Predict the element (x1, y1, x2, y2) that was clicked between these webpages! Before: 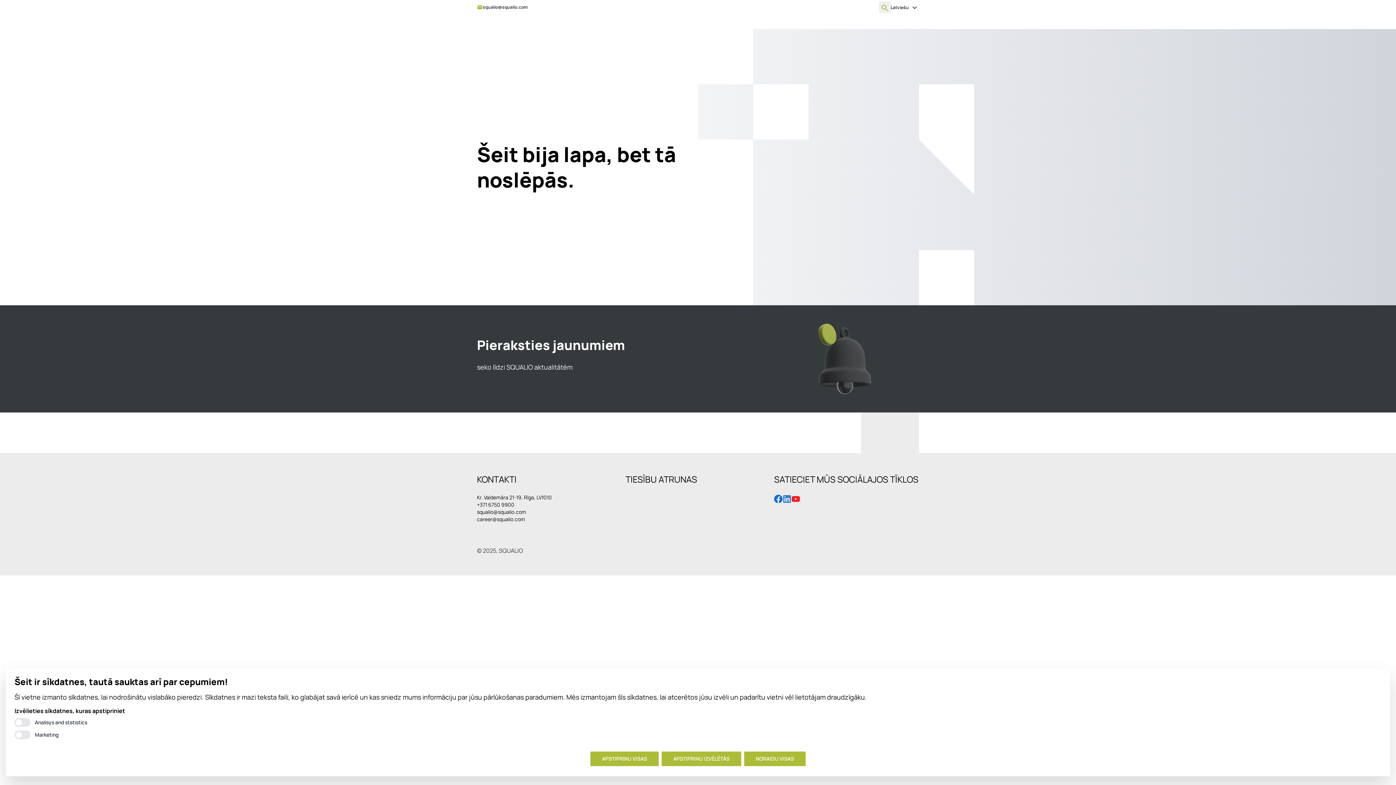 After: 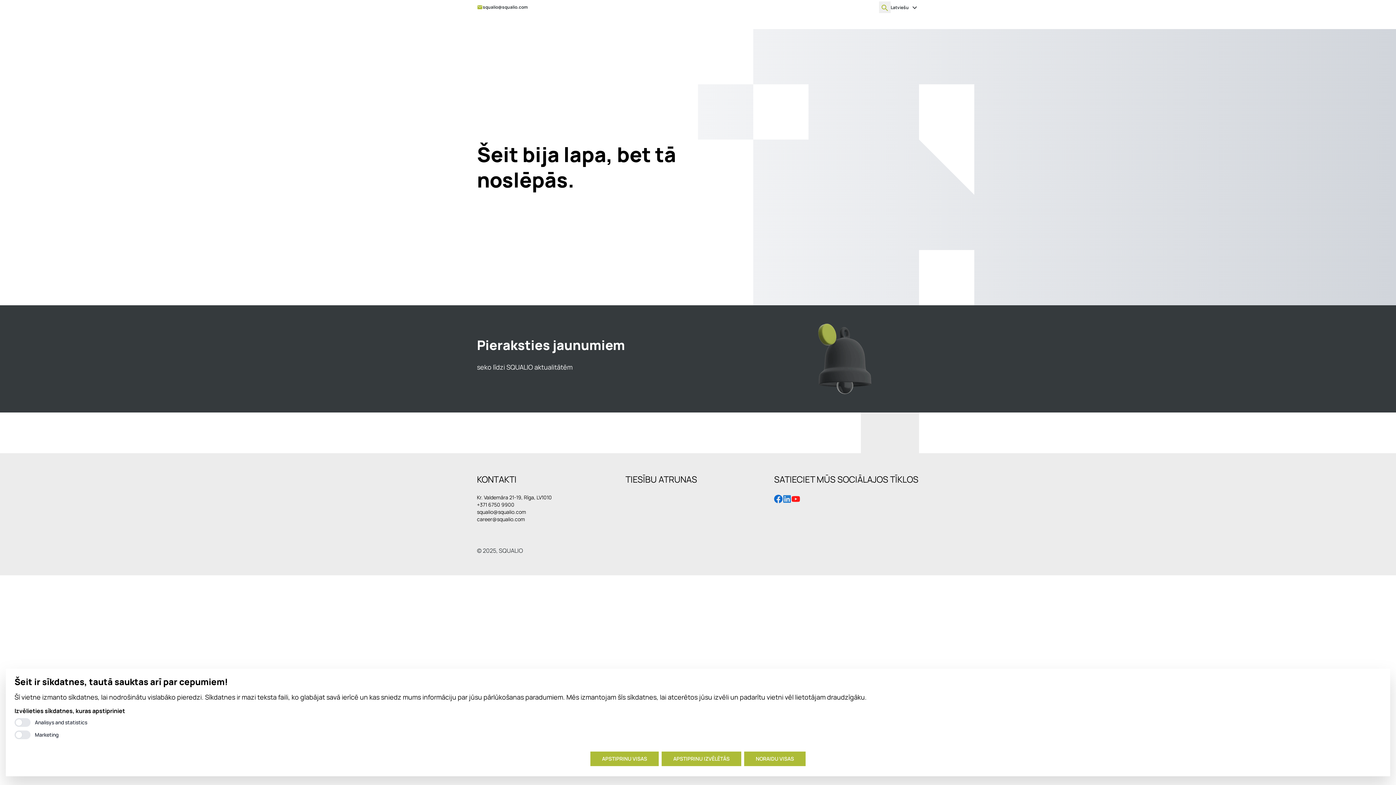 Action: label: +371 6750 9900 bbox: (477, 501, 514, 508)